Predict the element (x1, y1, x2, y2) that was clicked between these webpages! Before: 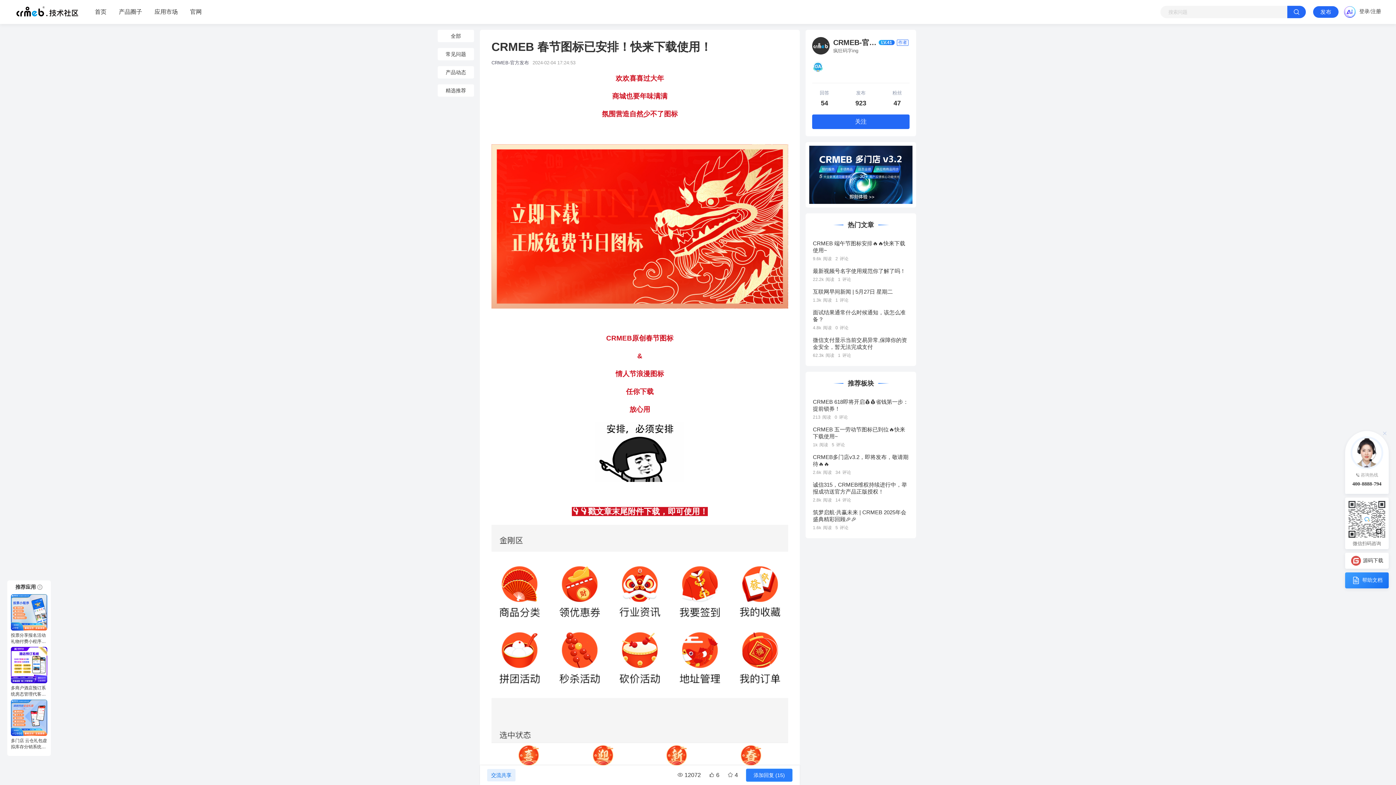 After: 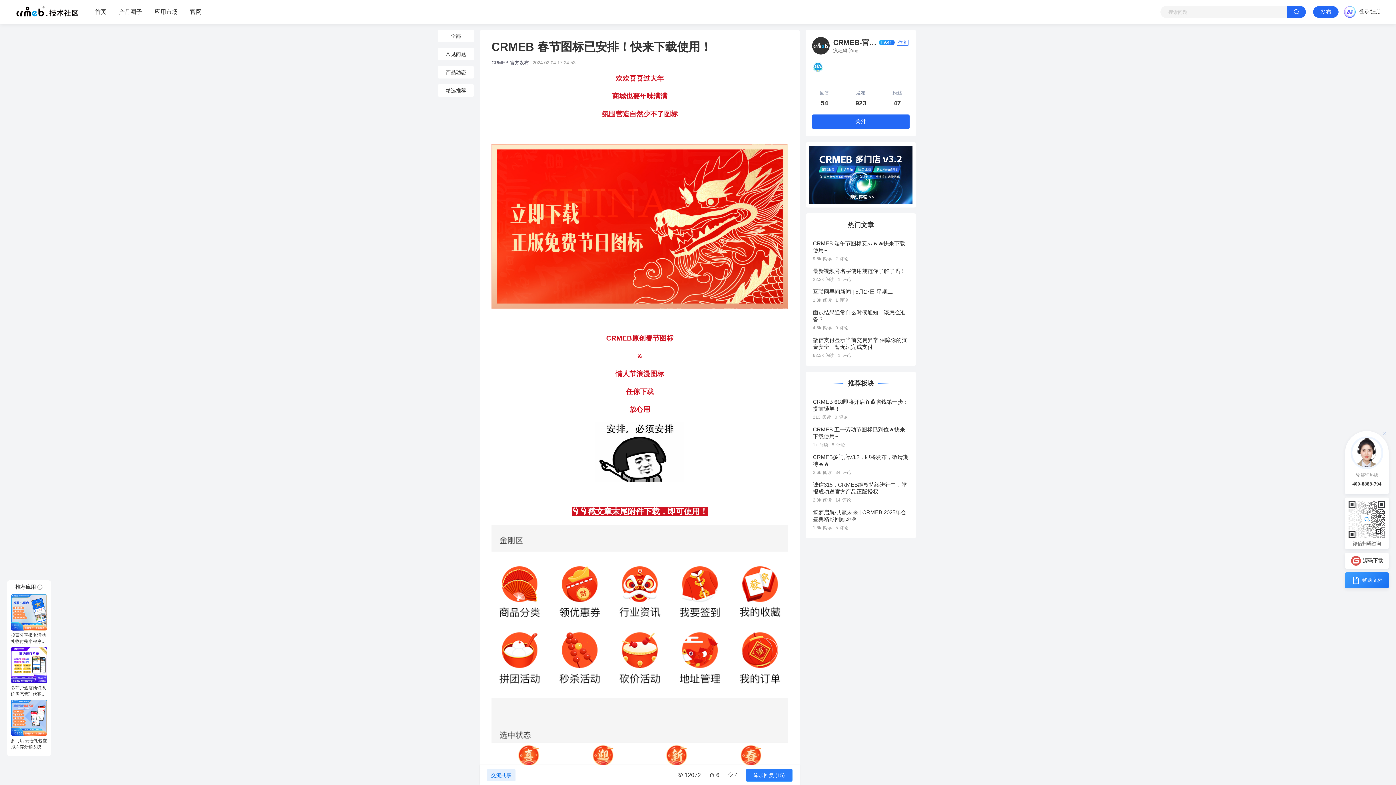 Action: label: 面试结果通常什么时候通知，该怎么准备？
4.8k
阅读
0
评论 bbox: (813, 309, 909, 331)